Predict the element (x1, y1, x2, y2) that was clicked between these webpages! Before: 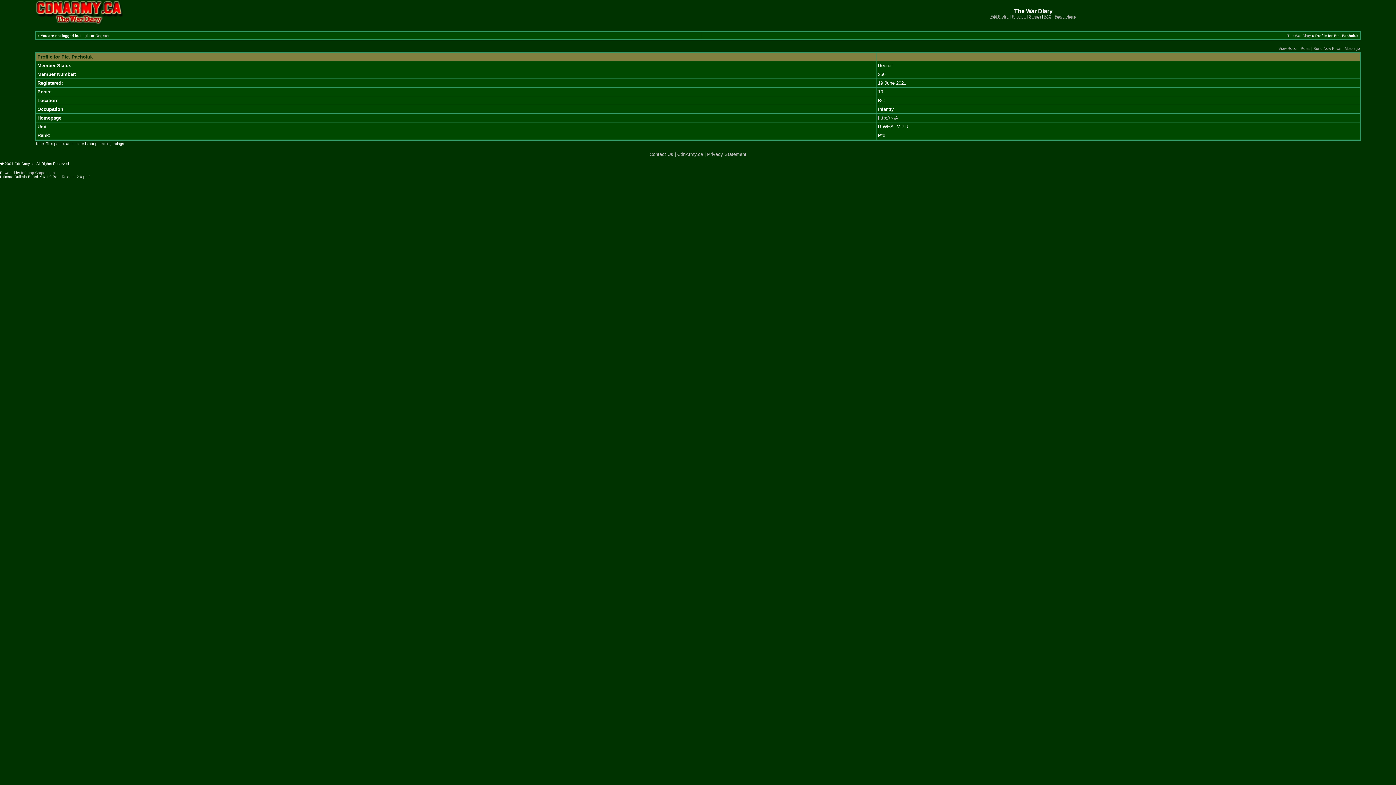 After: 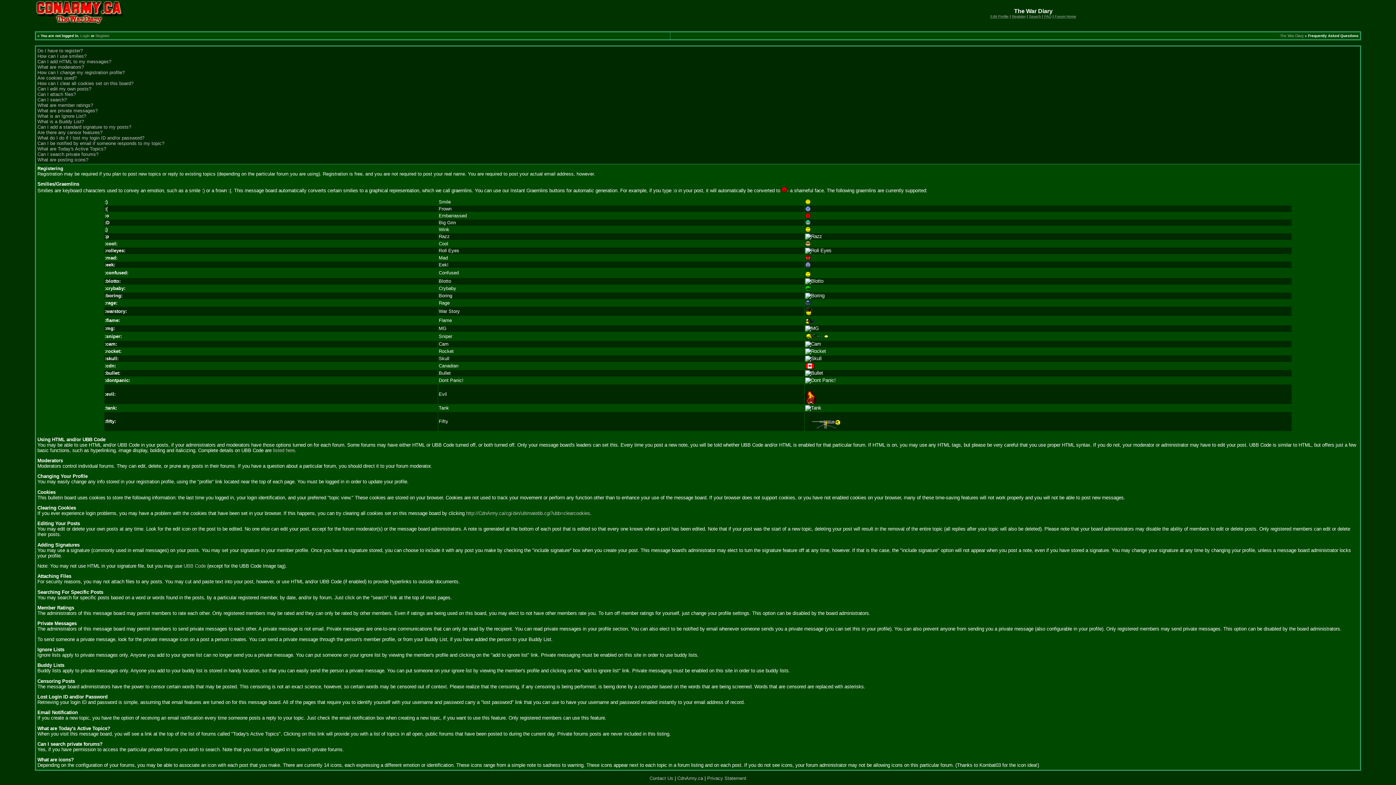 Action: label: FAQ bbox: (1044, 14, 1051, 18)